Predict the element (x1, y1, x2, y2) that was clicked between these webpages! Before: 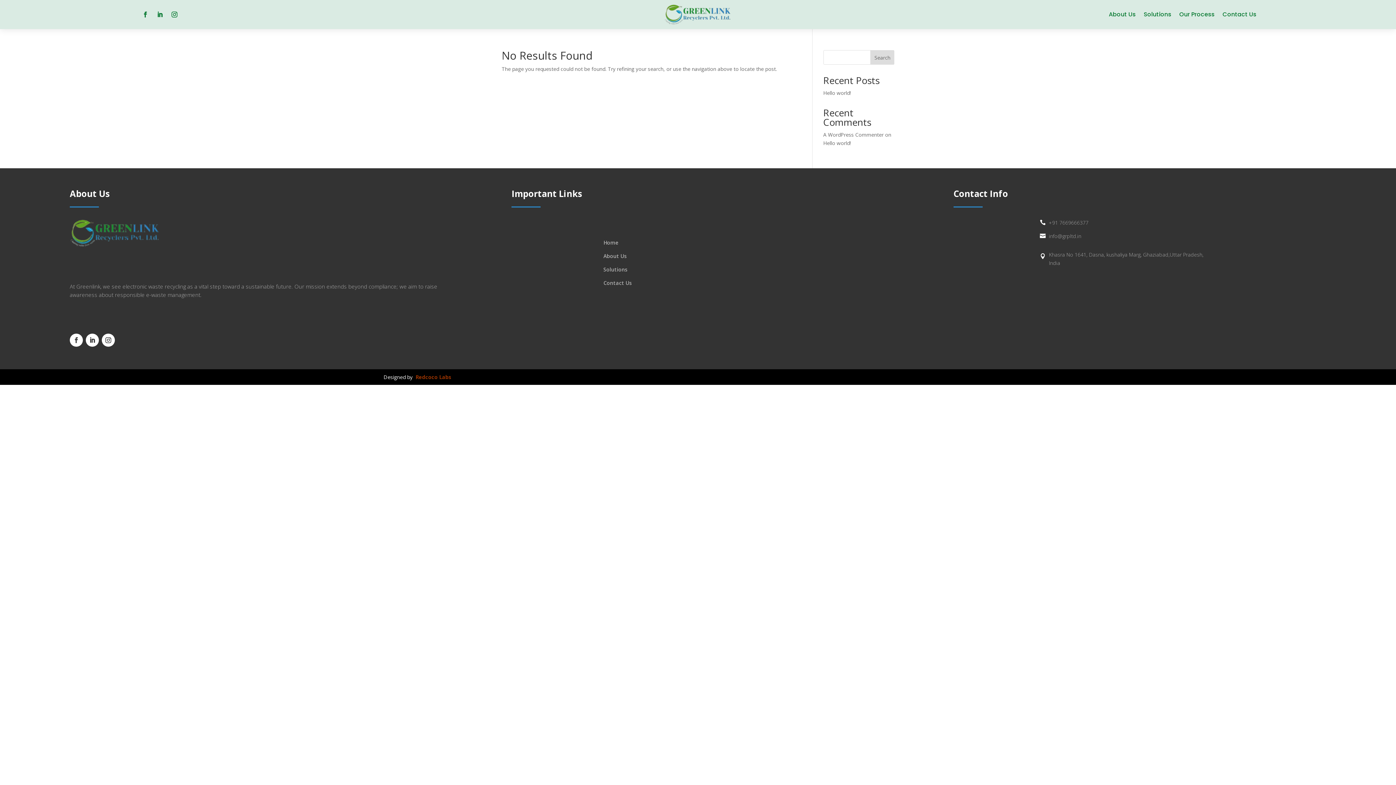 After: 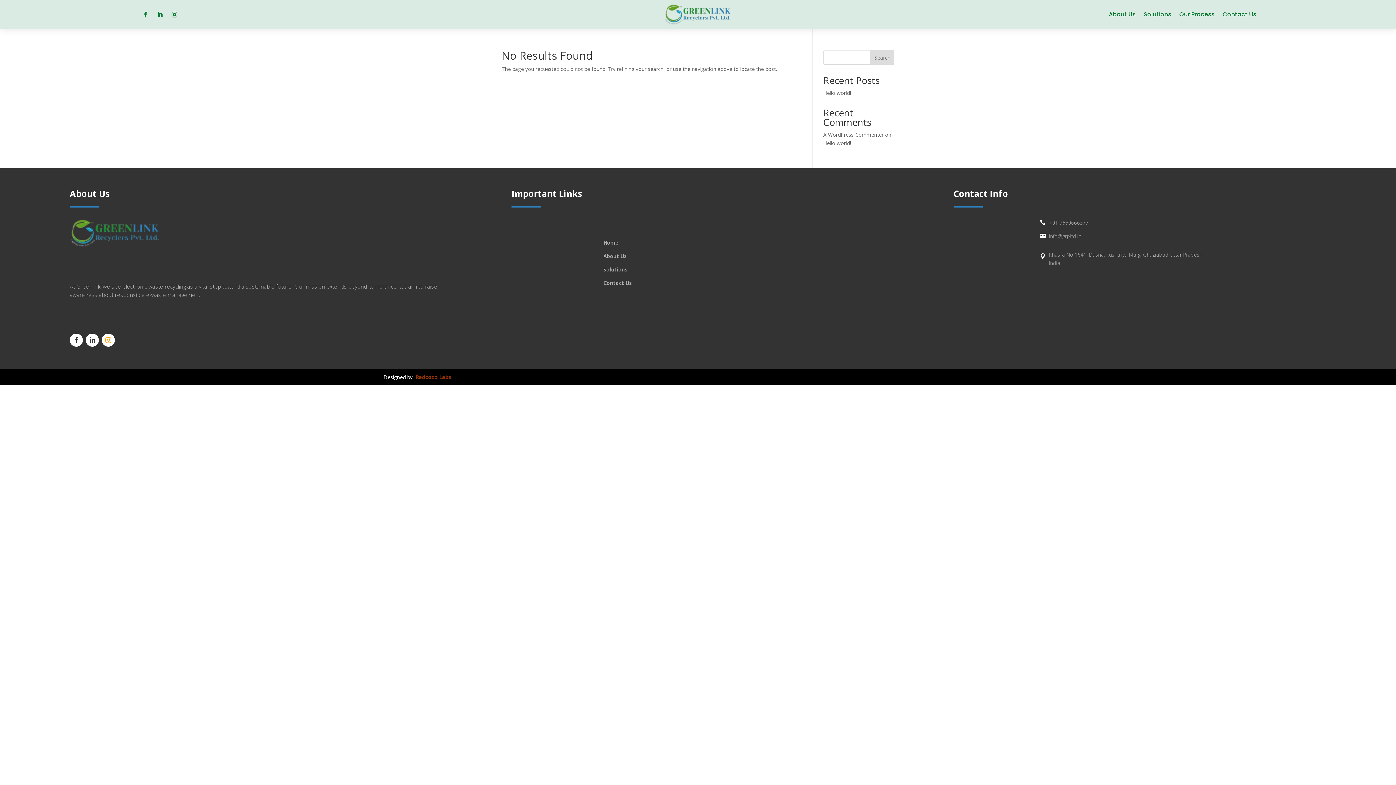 Action: bbox: (101, 333, 114, 346)